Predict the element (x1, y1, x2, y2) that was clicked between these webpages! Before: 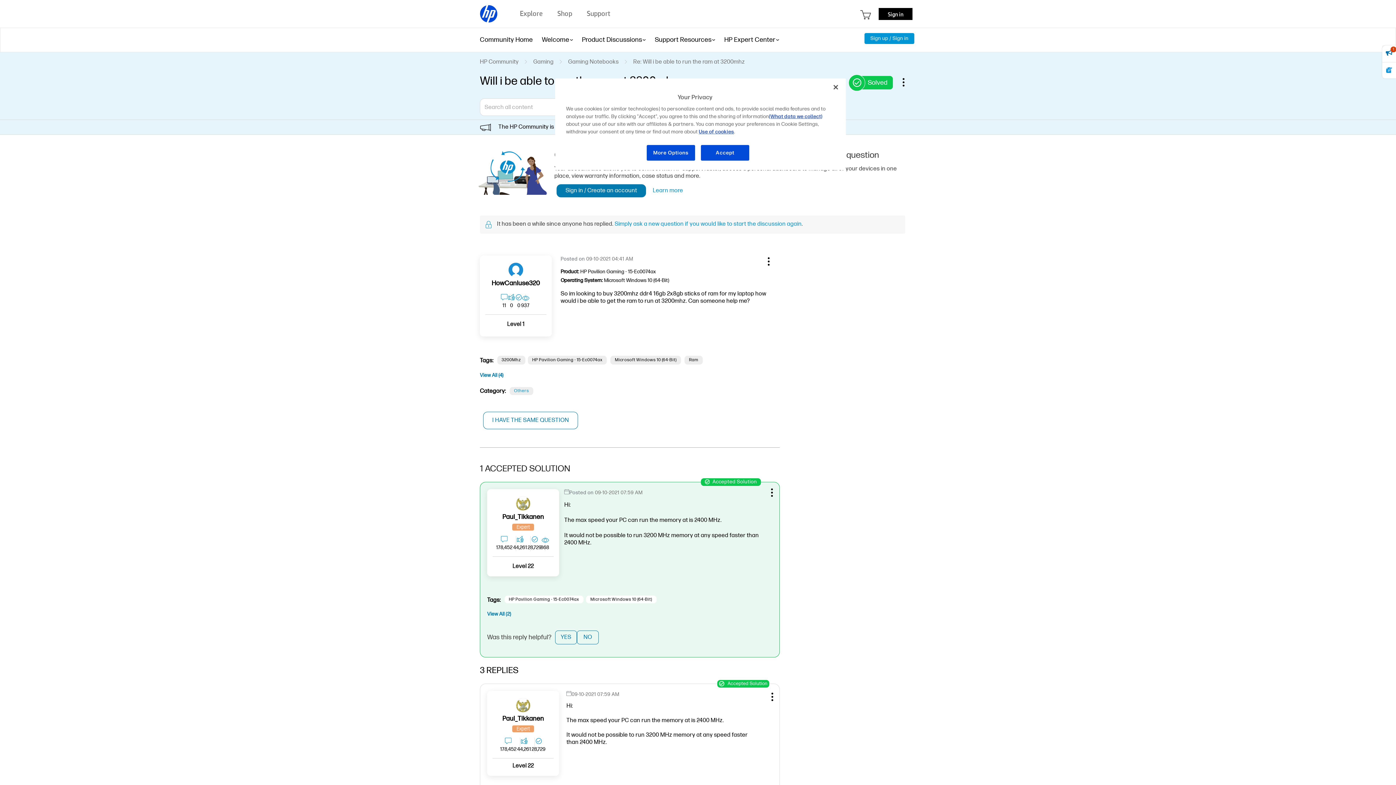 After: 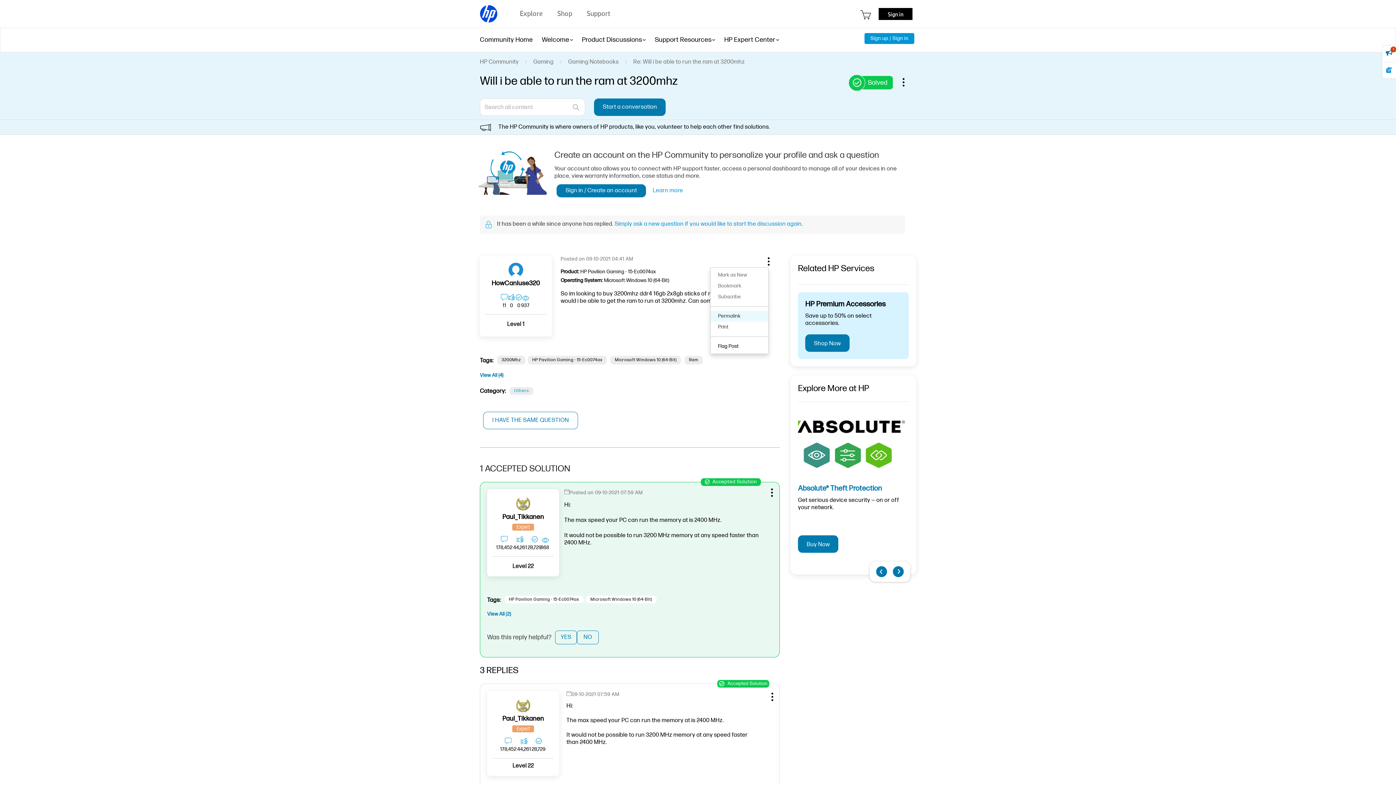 Action: label: Show Will i be able to run the ram at 3200mhz post option menu bbox: (759, 252, 776, 268)